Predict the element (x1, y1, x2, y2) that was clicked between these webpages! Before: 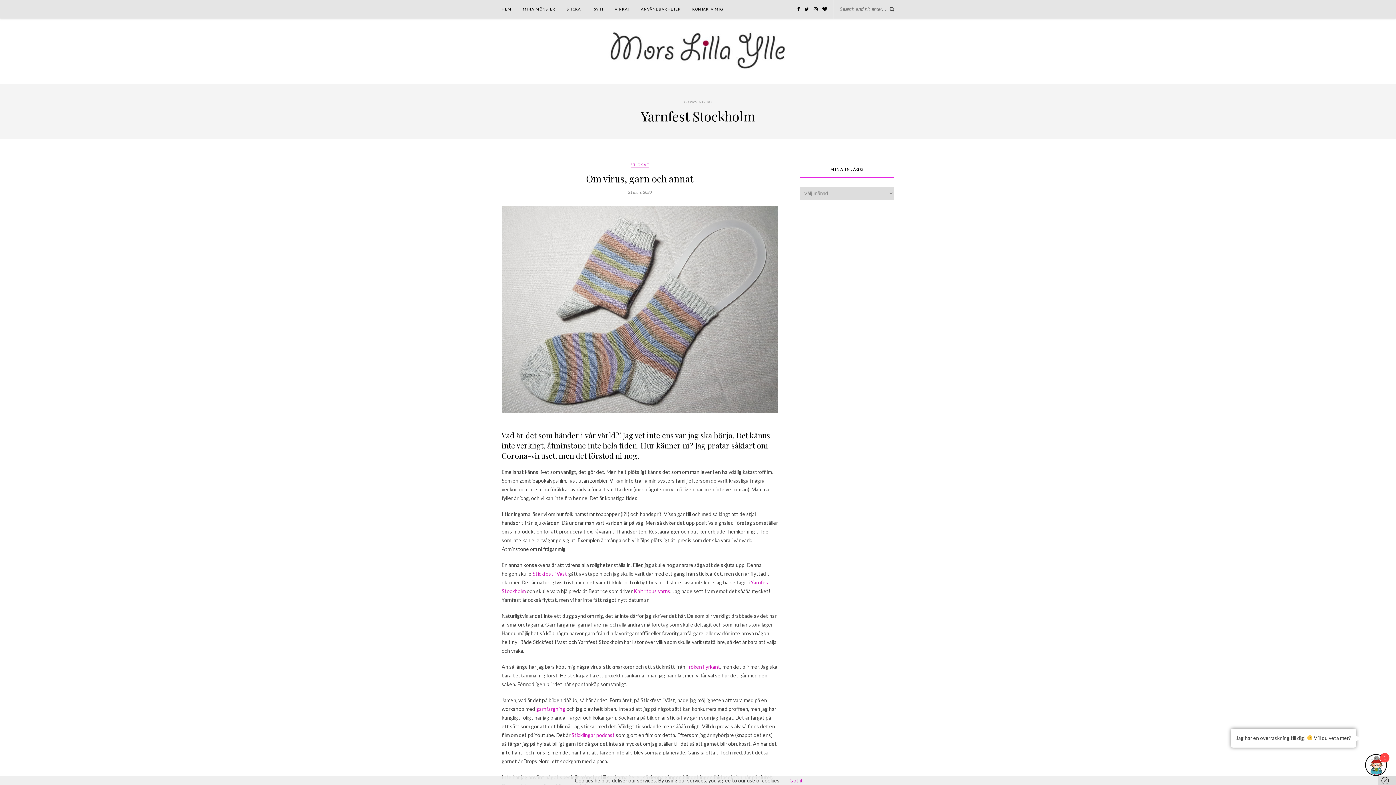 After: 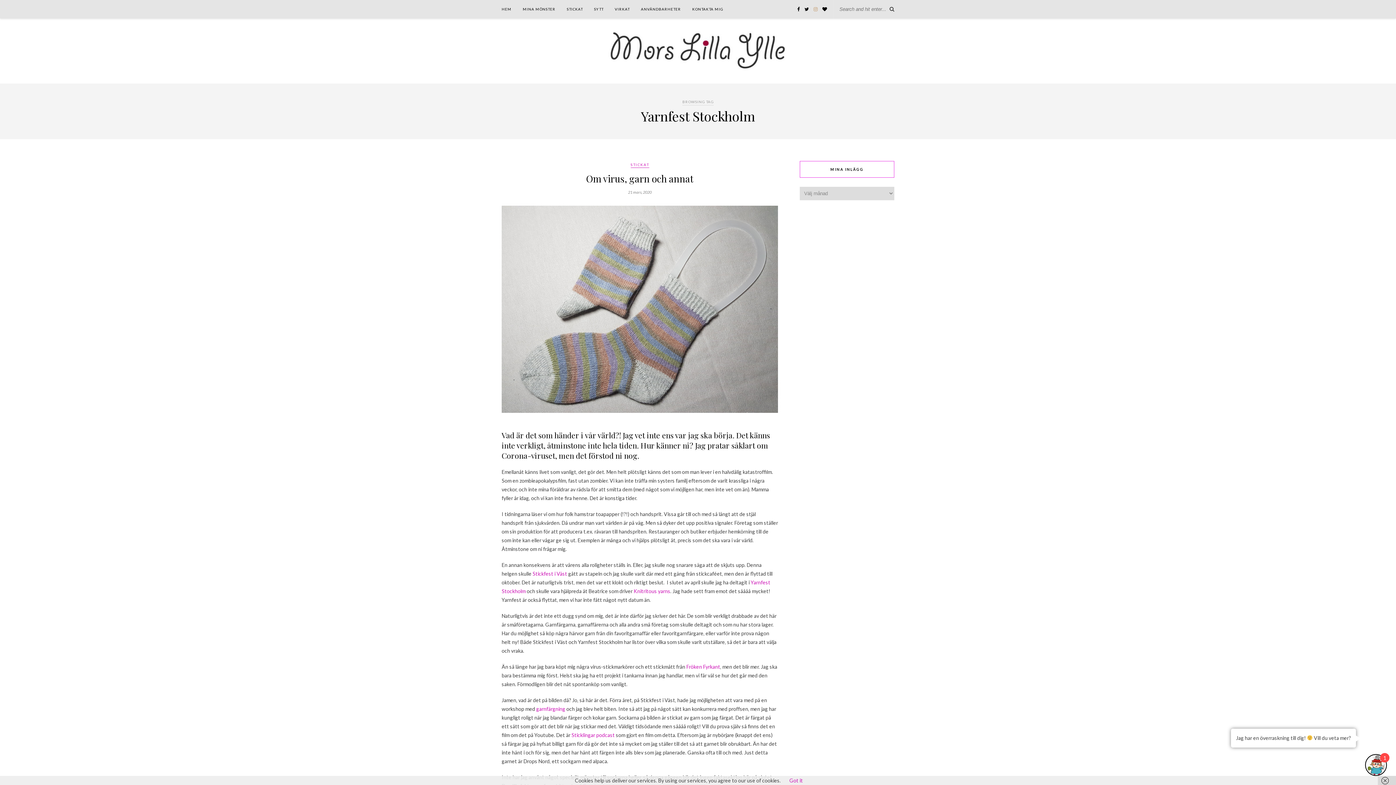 Action: bbox: (813, 6, 817, 12)